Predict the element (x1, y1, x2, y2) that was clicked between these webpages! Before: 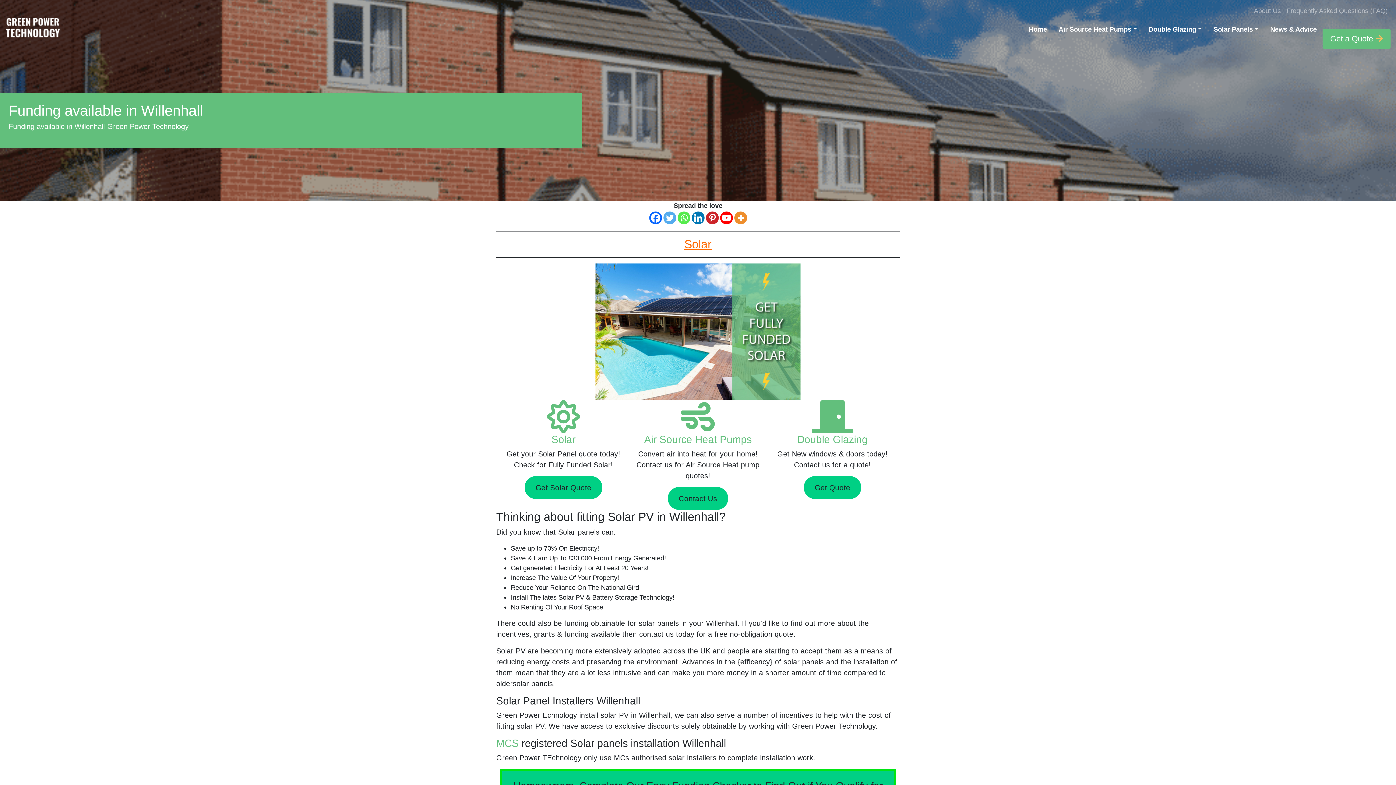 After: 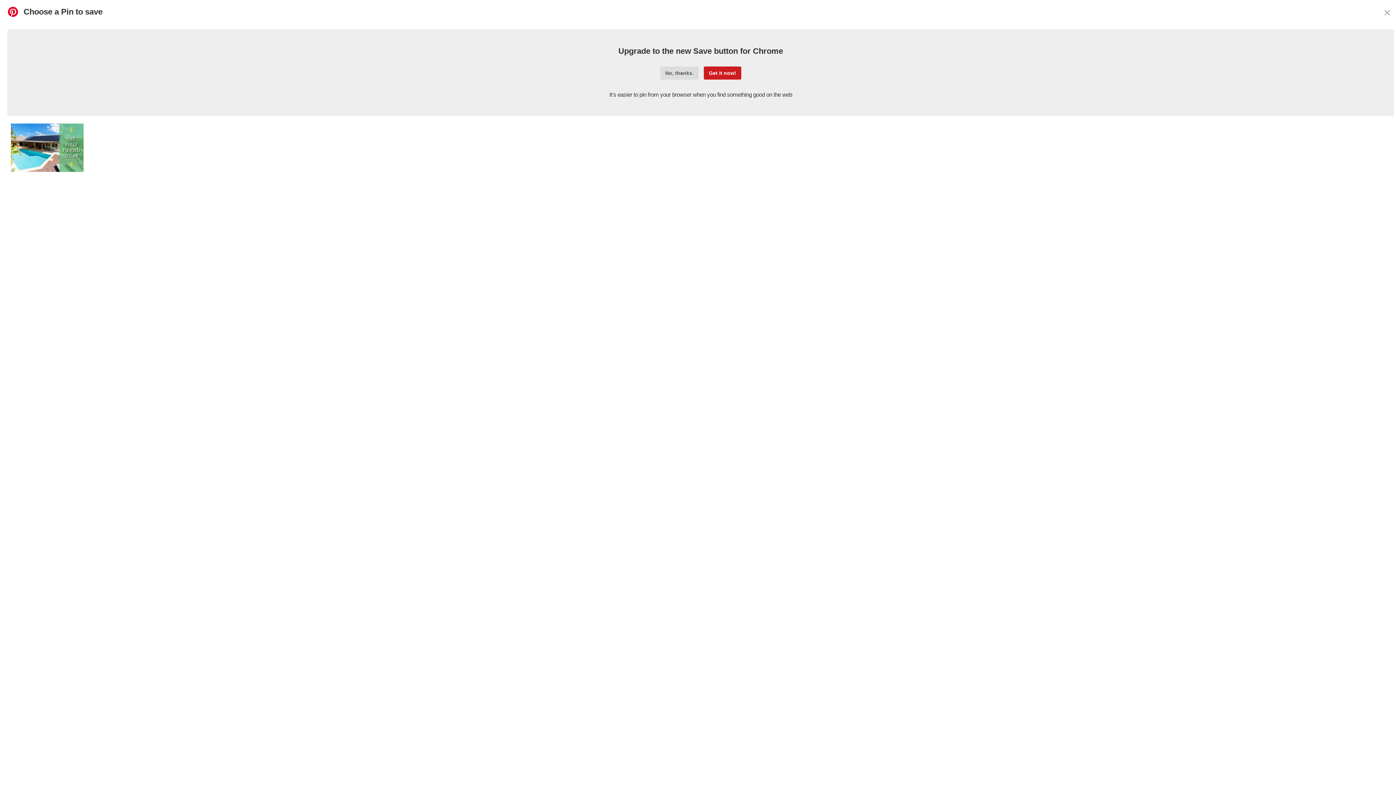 Action: bbox: (706, 211, 718, 224) label: Pinterest